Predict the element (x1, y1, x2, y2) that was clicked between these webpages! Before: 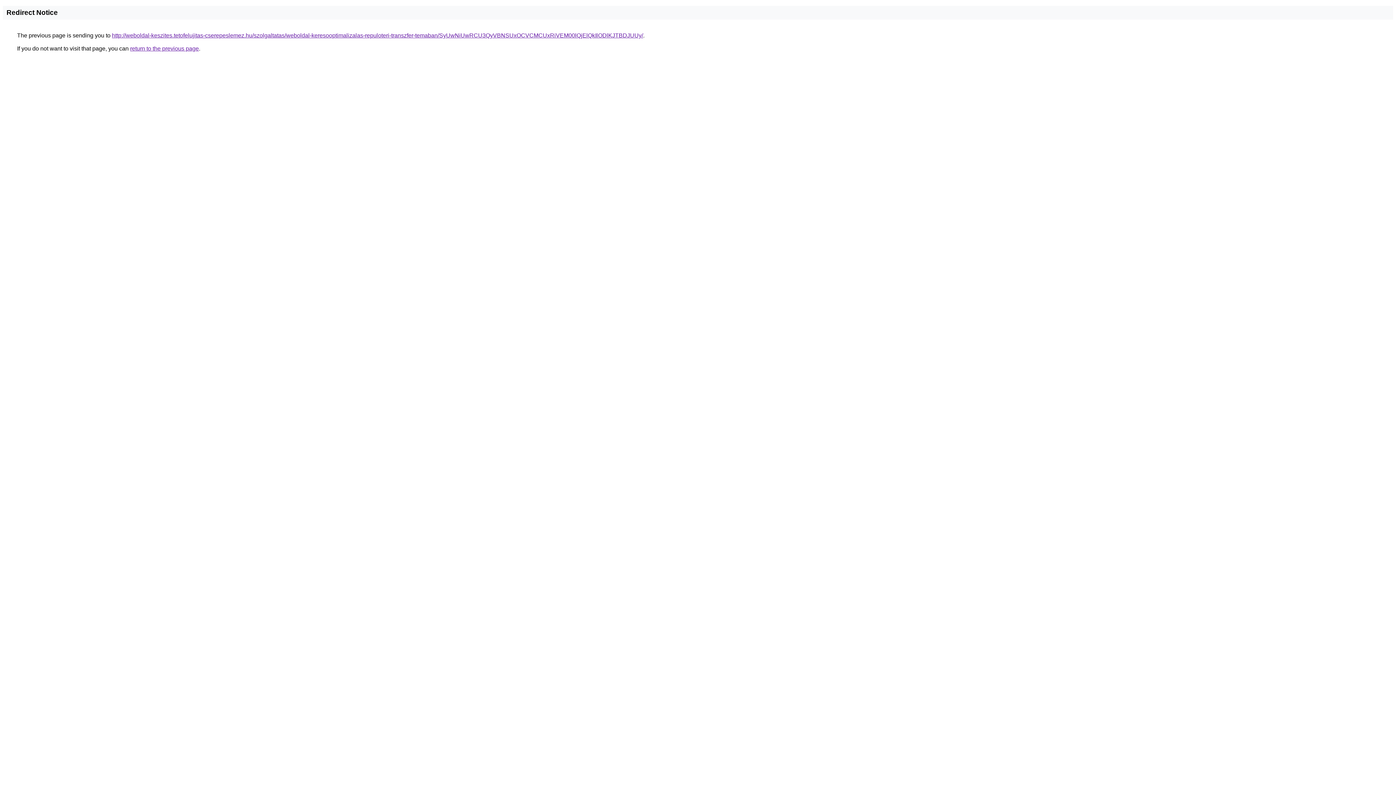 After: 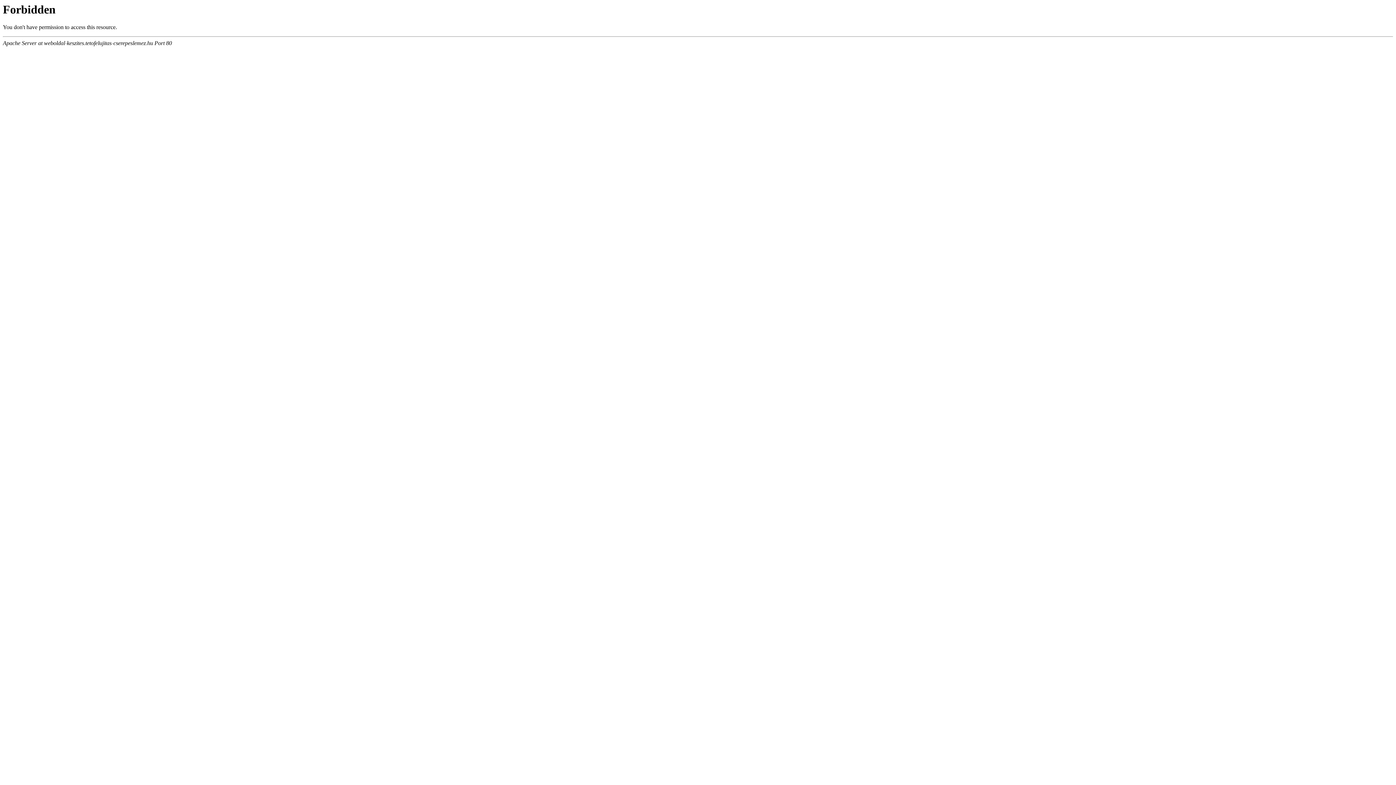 Action: bbox: (112, 32, 643, 38) label: http://weboldal-keszites.tetofelujitas-cserepeslemez.hu/szolgaltatas/weboldal-keresooptimalizalas-repuloteri-transzfer-temaban/SyUwNiUwRCU3QyVBNSUxOCVCMCUxRiVEM00lQjElQkIlODlKJTBDJUUy/